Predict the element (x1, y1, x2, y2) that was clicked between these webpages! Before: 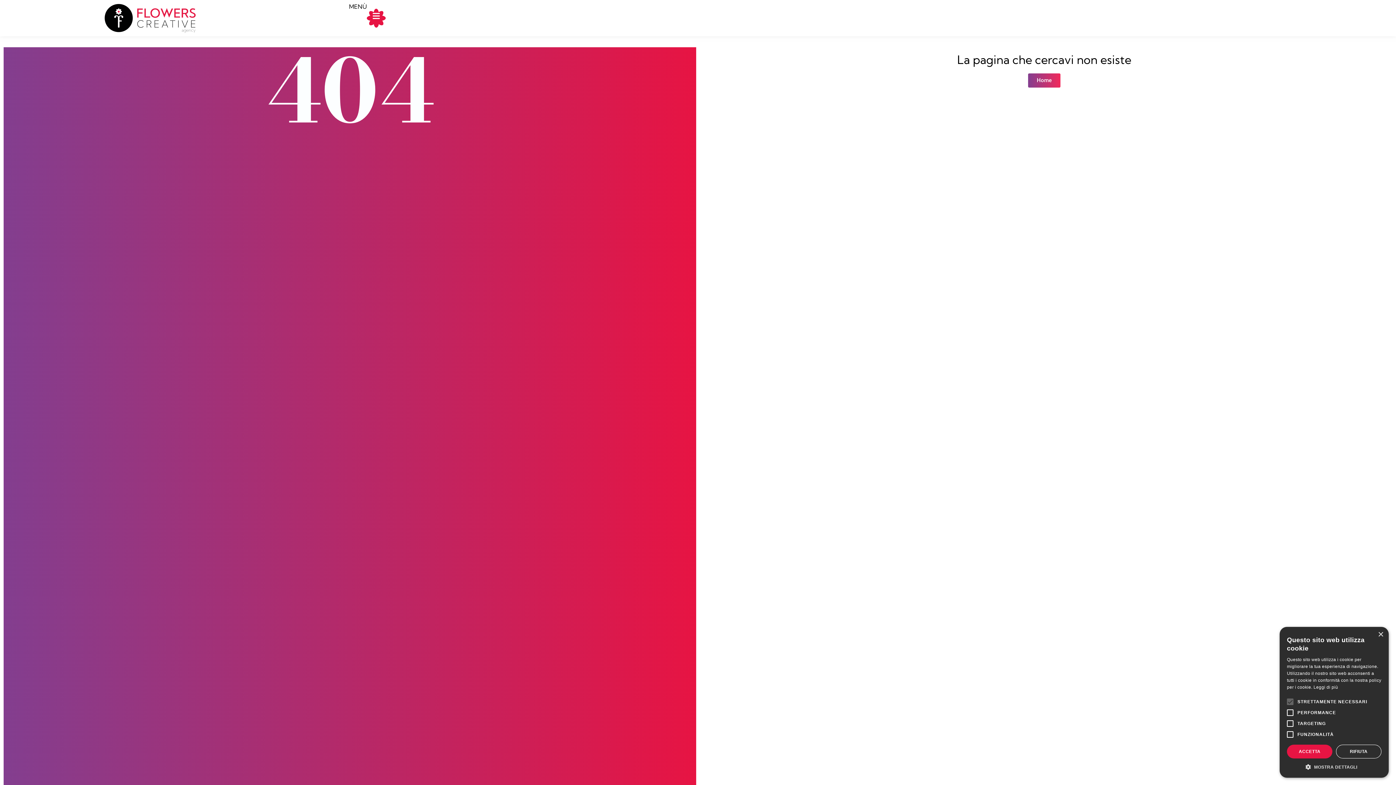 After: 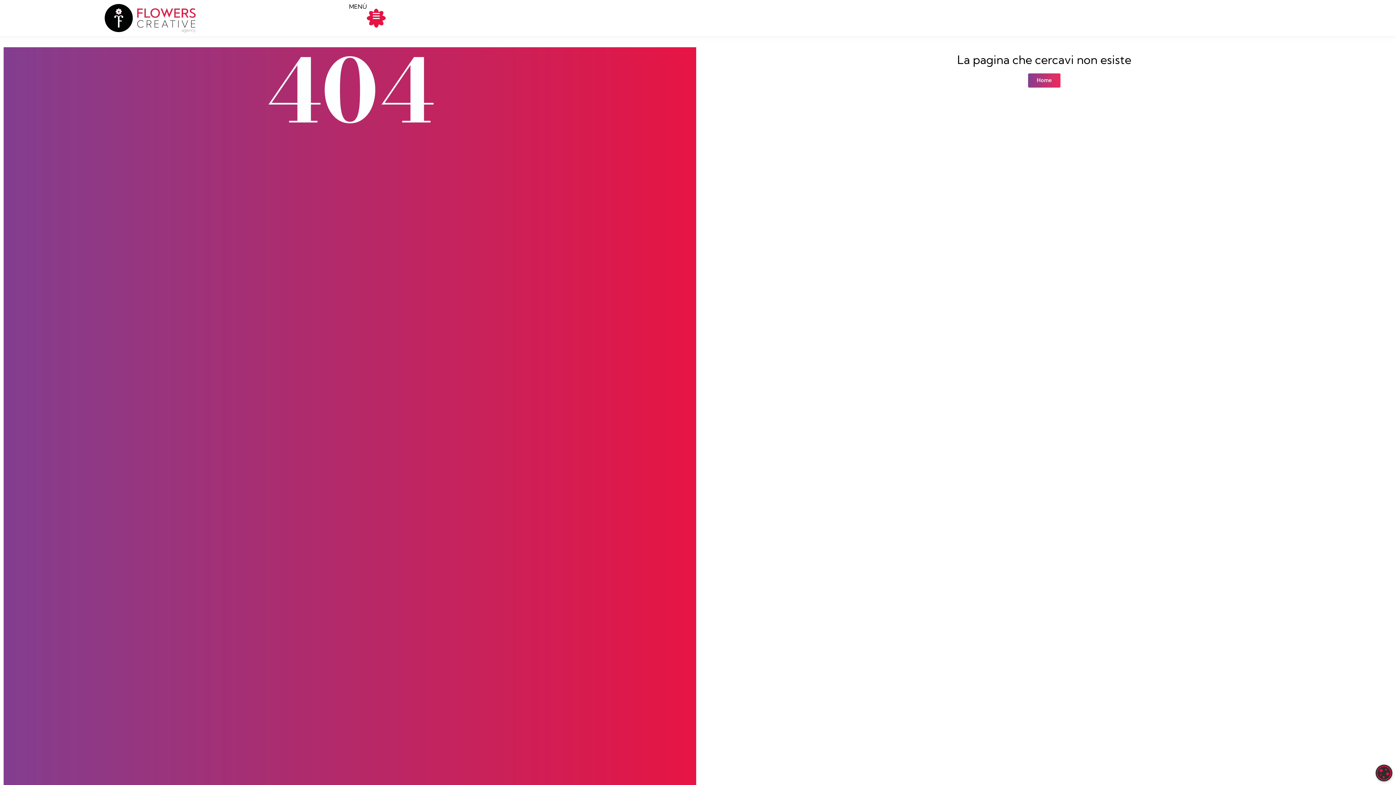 Action: bbox: (1287, 745, 1332, 758) label: ACCETTA